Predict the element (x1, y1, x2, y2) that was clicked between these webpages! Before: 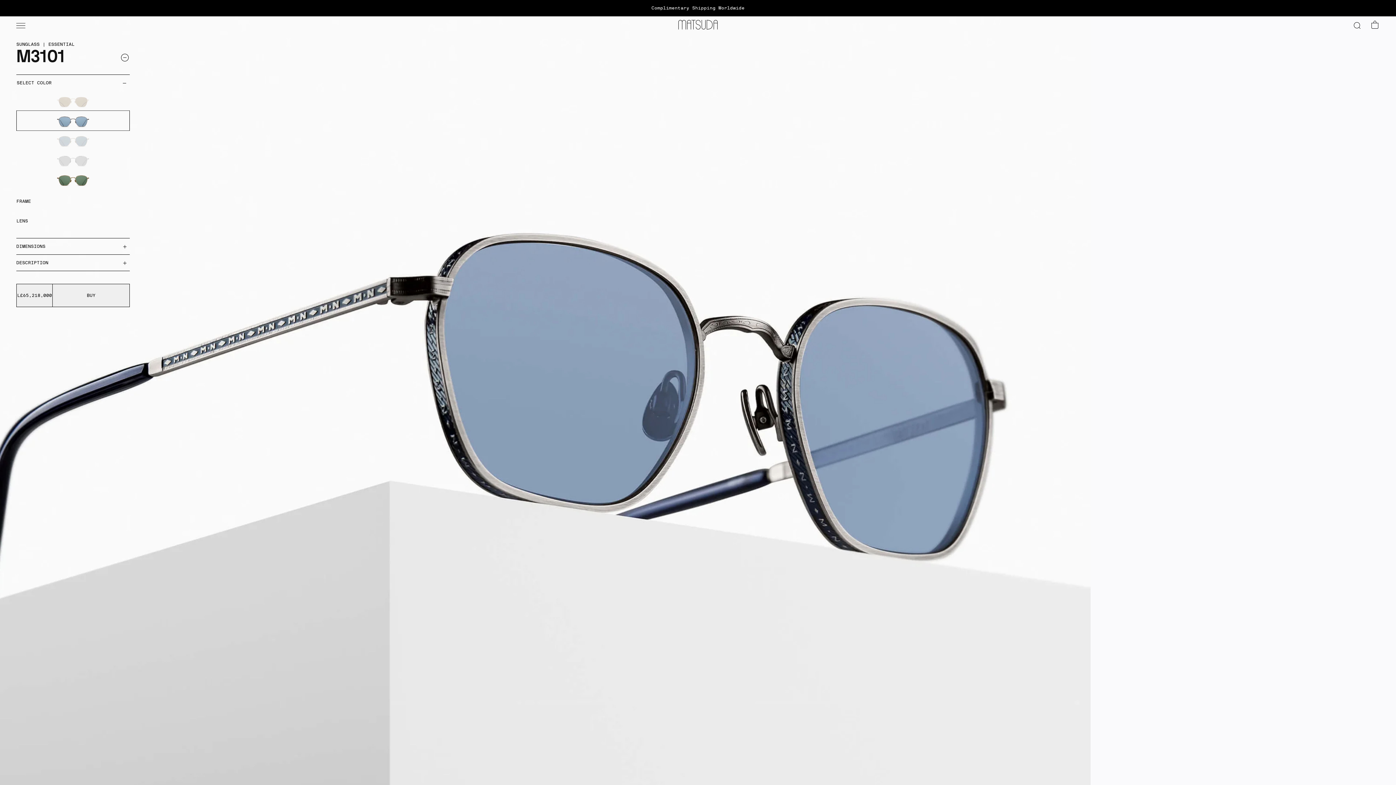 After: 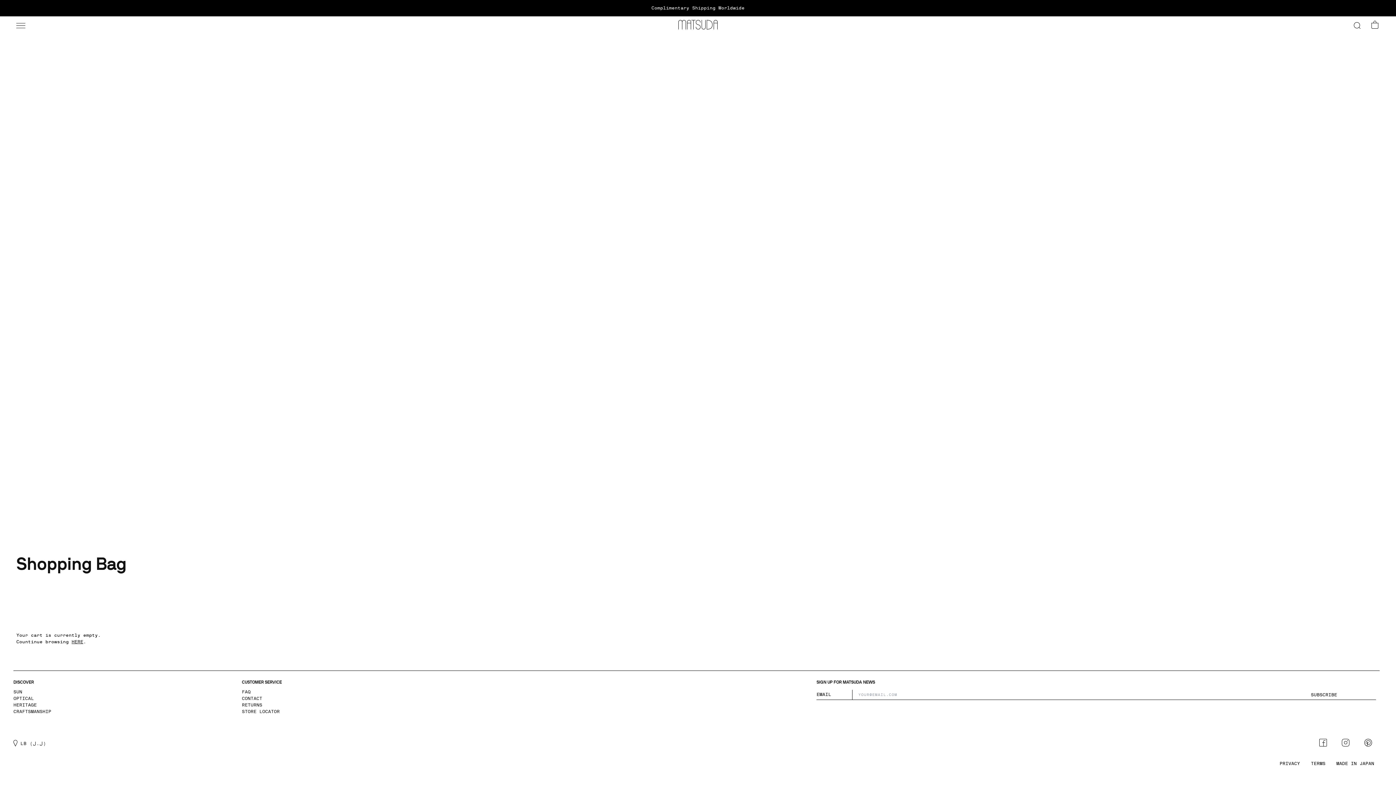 Action: bbox: (1370, 19, 1380, 29) label: Cart